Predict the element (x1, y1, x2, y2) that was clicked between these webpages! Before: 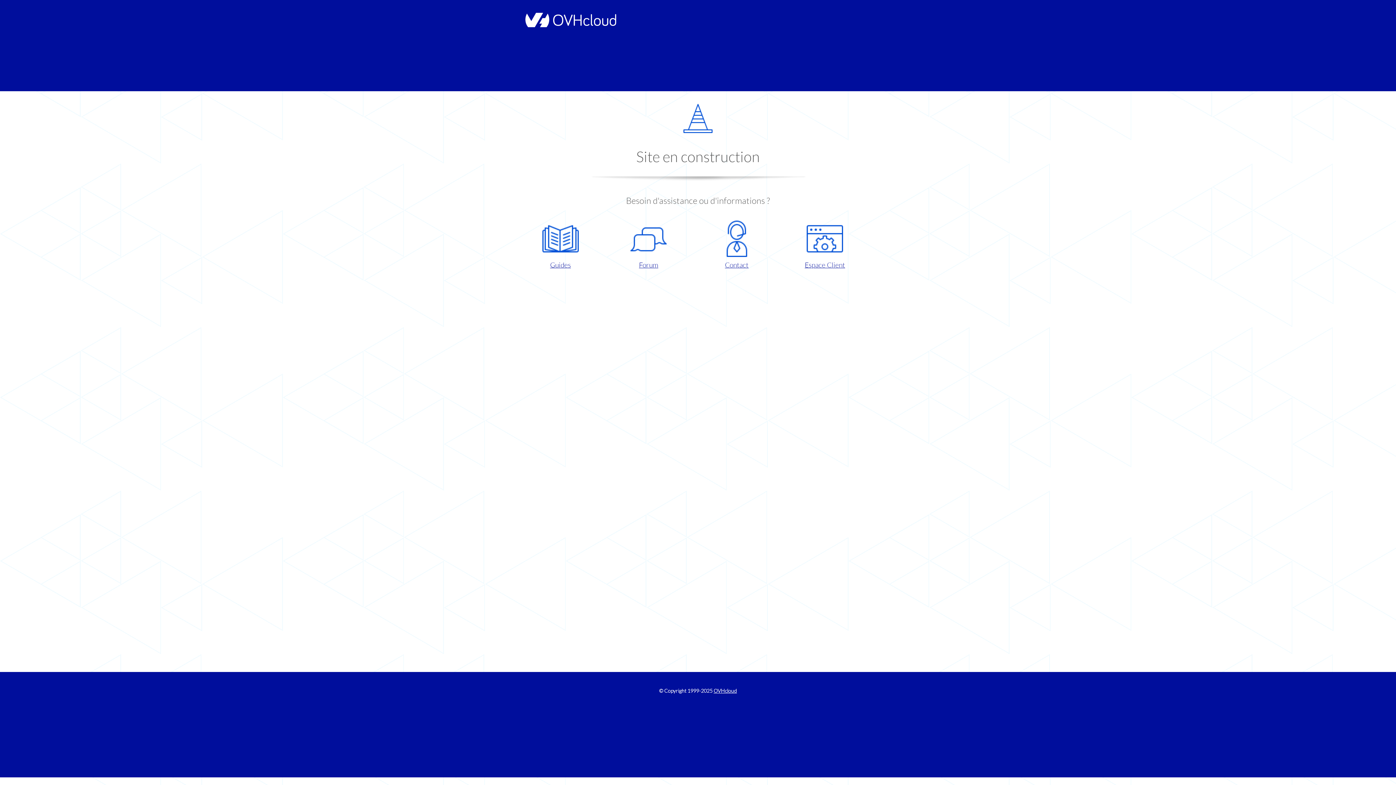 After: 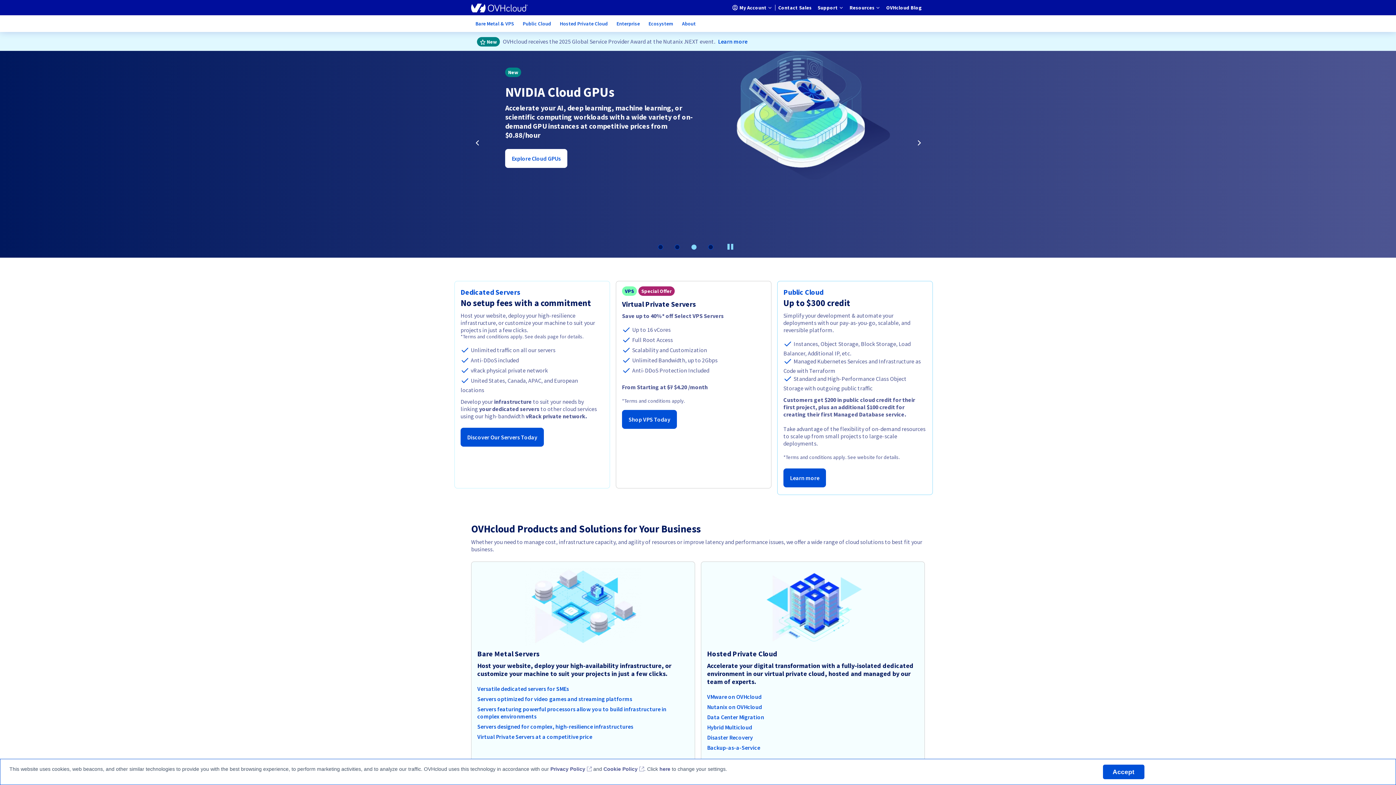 Action: bbox: (521, 22, 616, 28)